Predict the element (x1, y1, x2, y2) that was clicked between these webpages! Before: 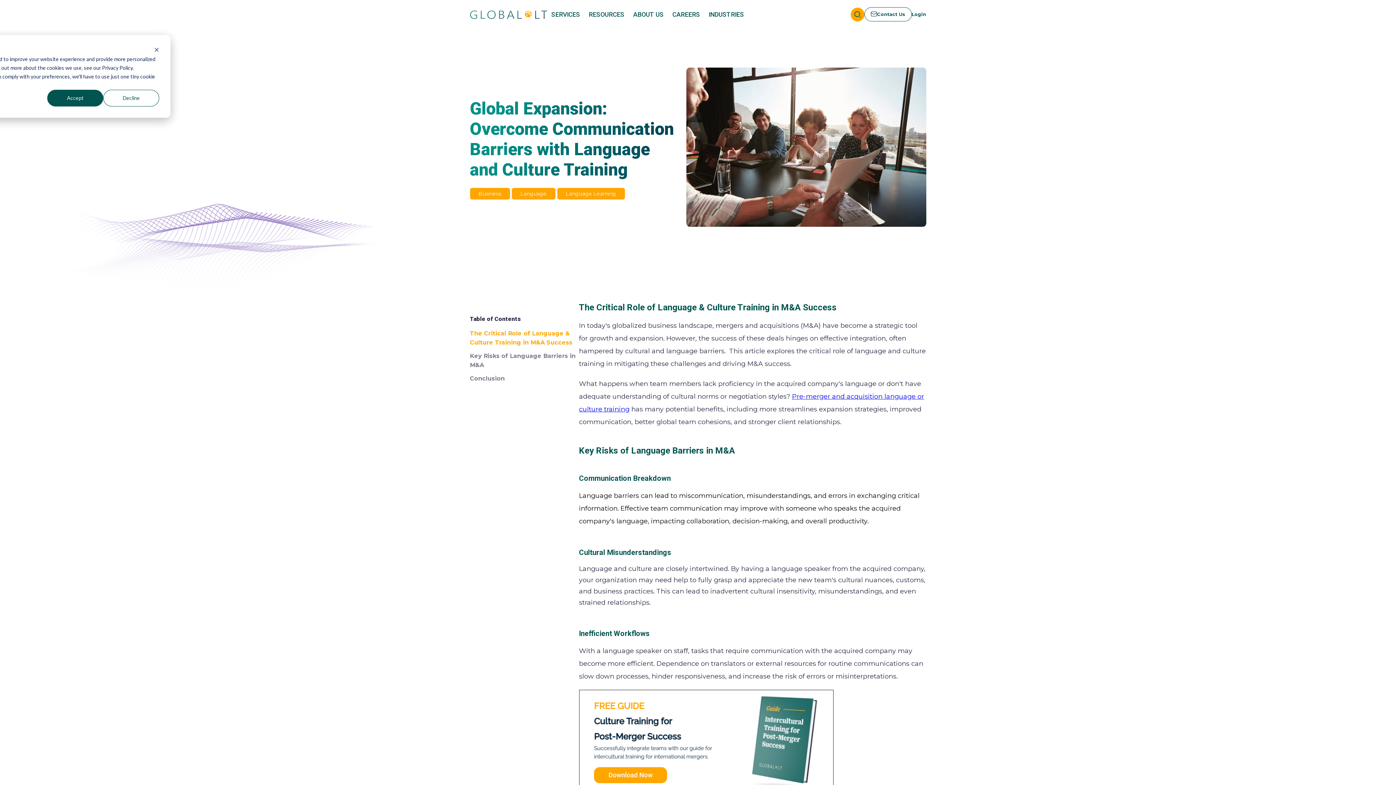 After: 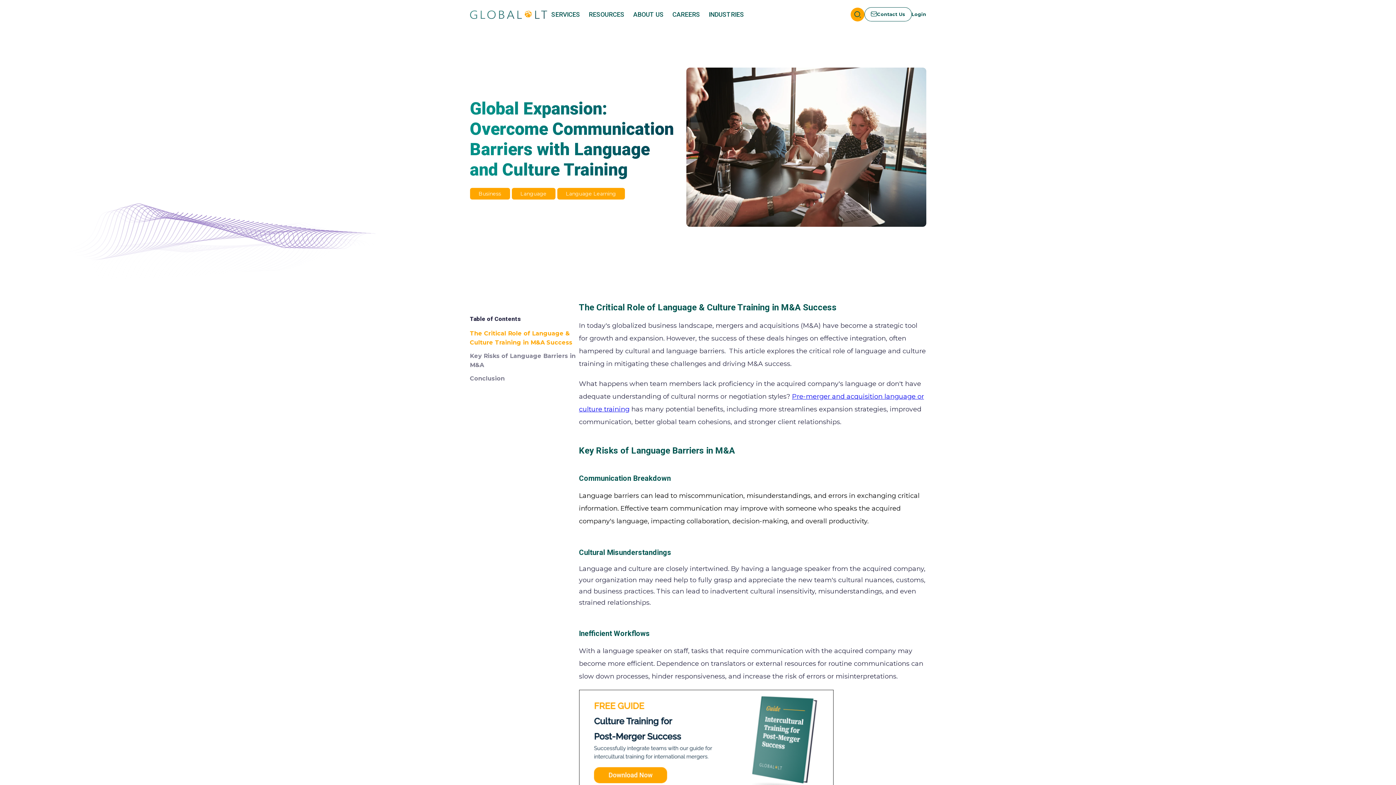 Action: label: Decline bbox: (103, 89, 159, 106)